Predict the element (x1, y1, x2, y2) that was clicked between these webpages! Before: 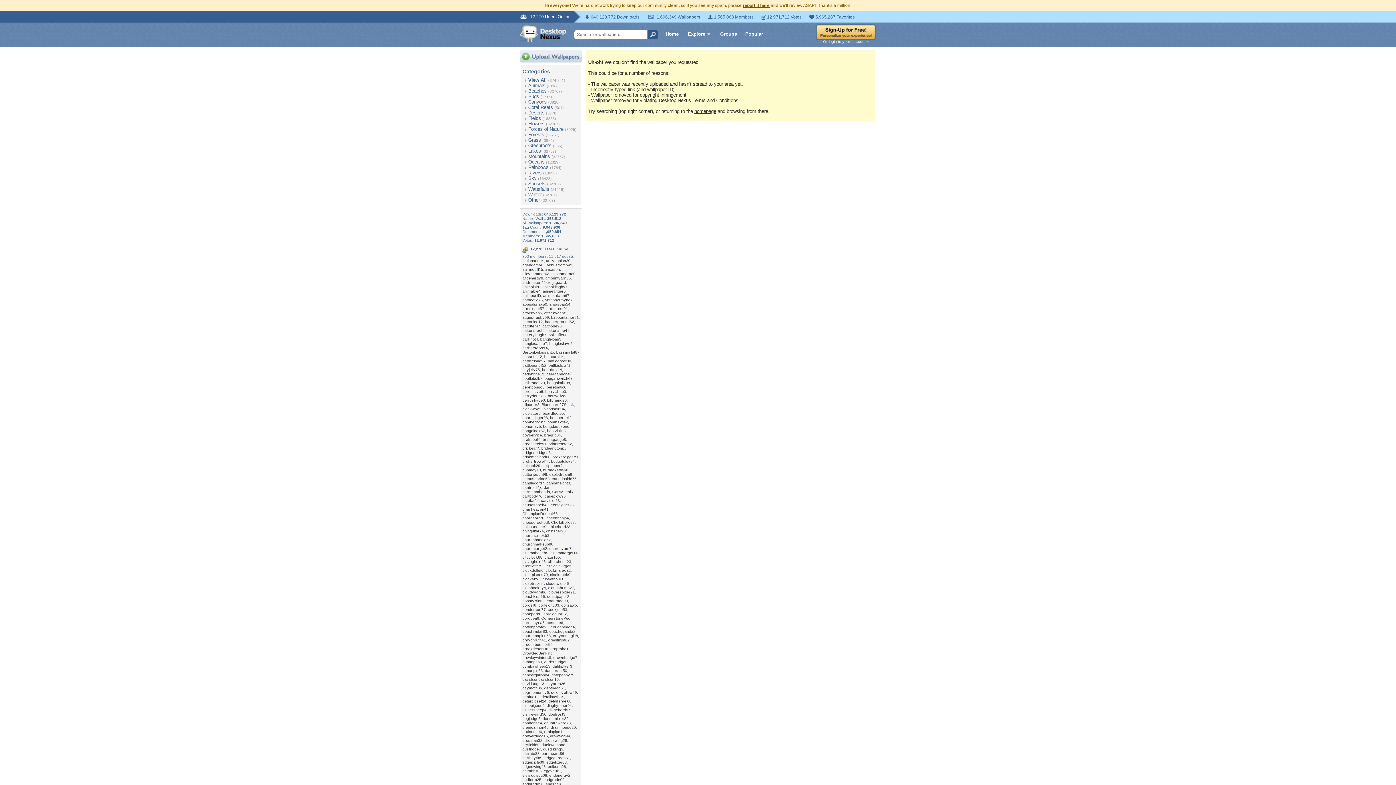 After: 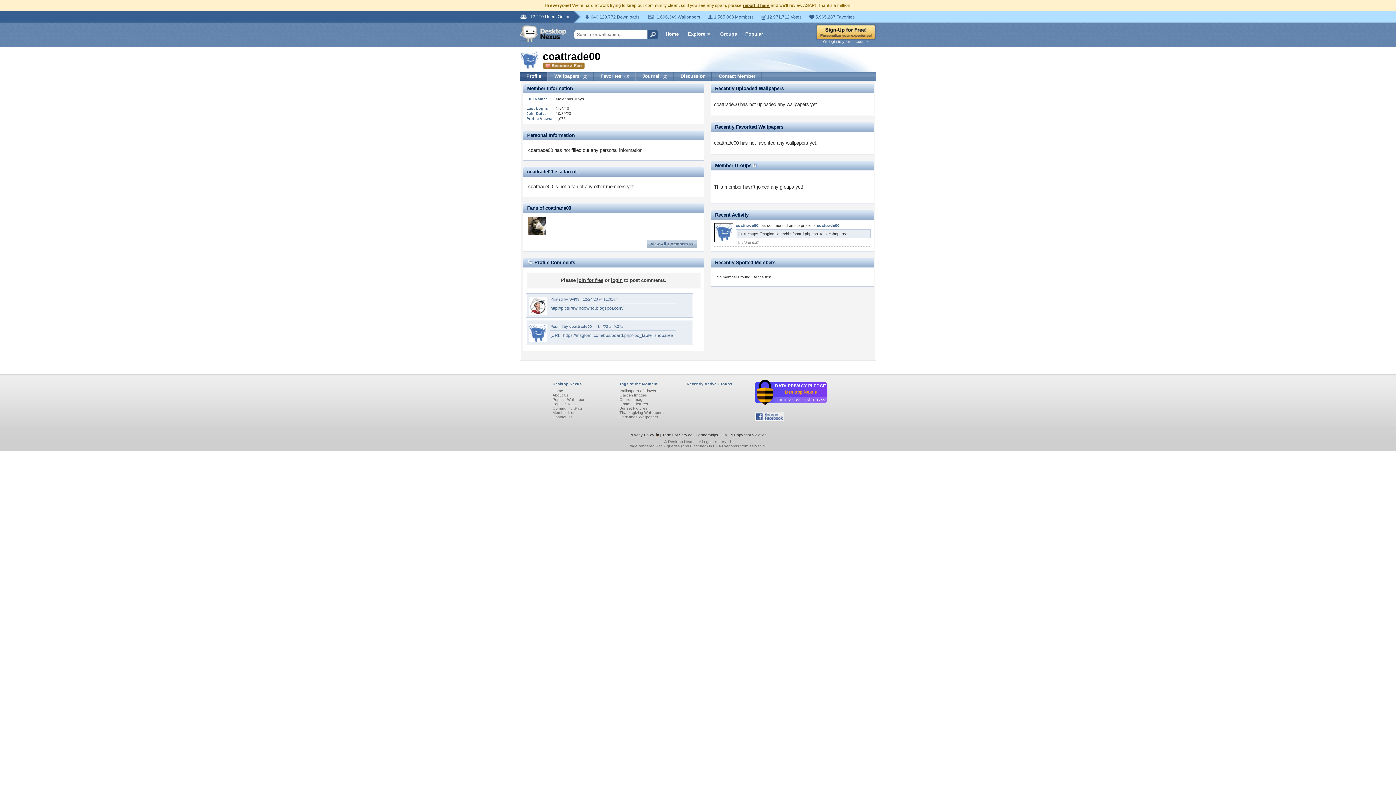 Action: bbox: (546, 598, 568, 603) label: coattrade00